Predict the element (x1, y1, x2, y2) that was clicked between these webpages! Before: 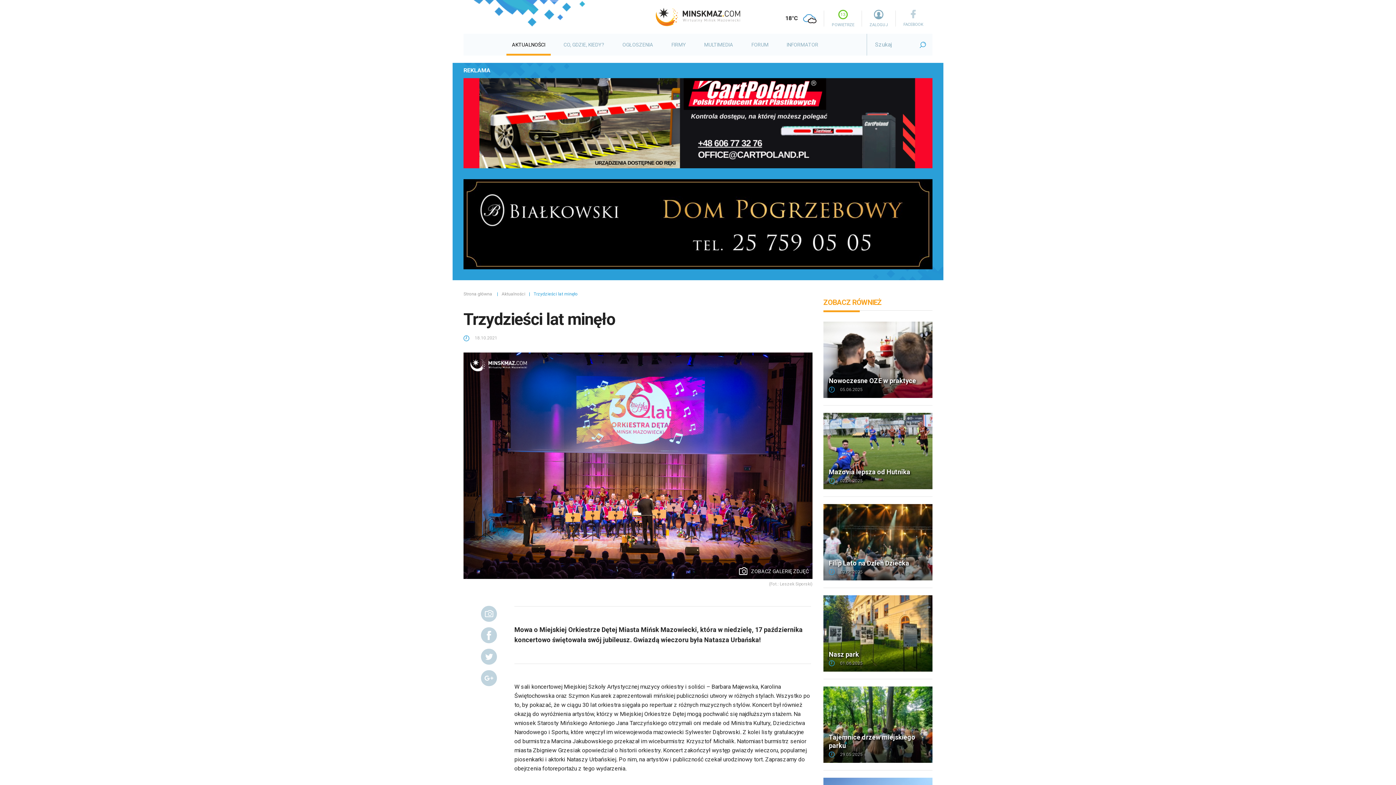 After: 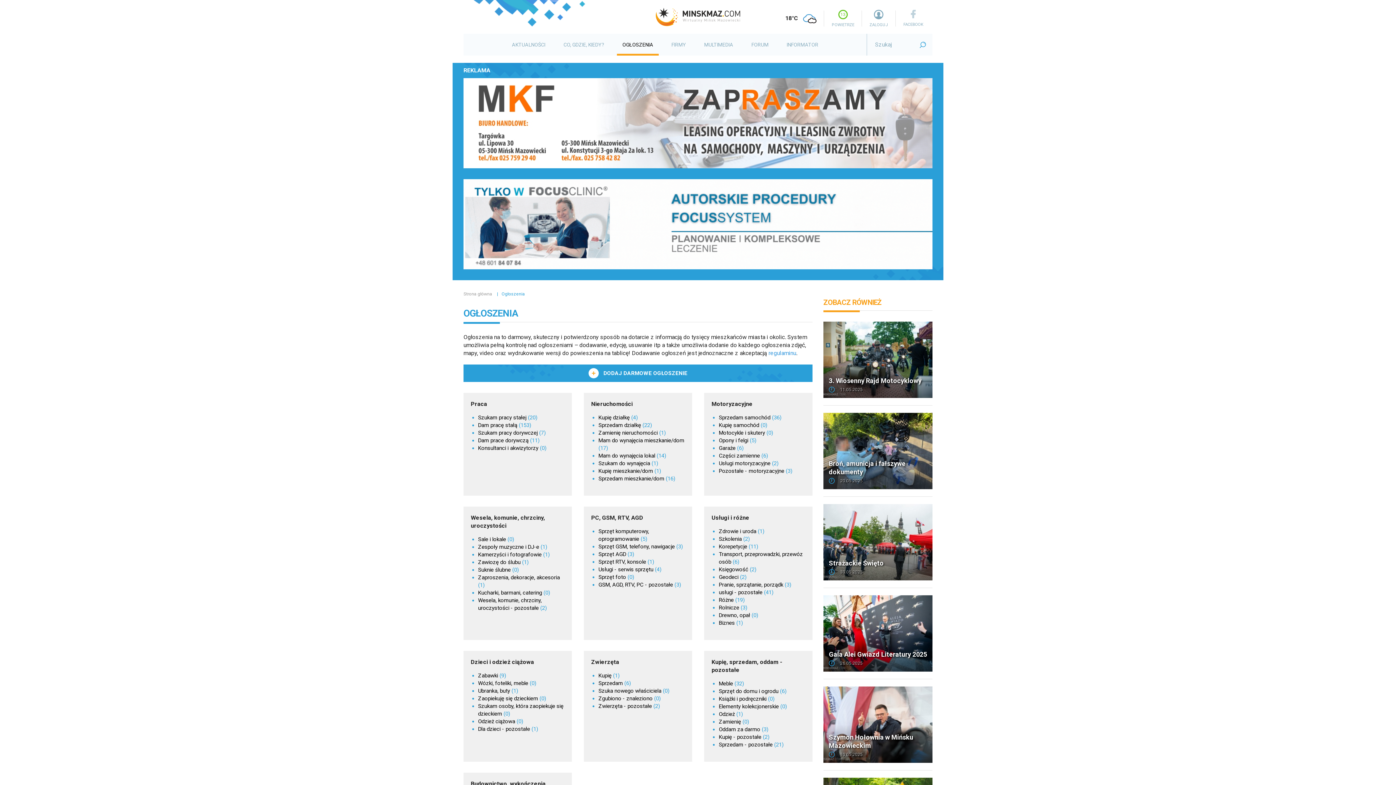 Action: bbox: (617, 33, 658, 55) label: OGŁOSZENIA